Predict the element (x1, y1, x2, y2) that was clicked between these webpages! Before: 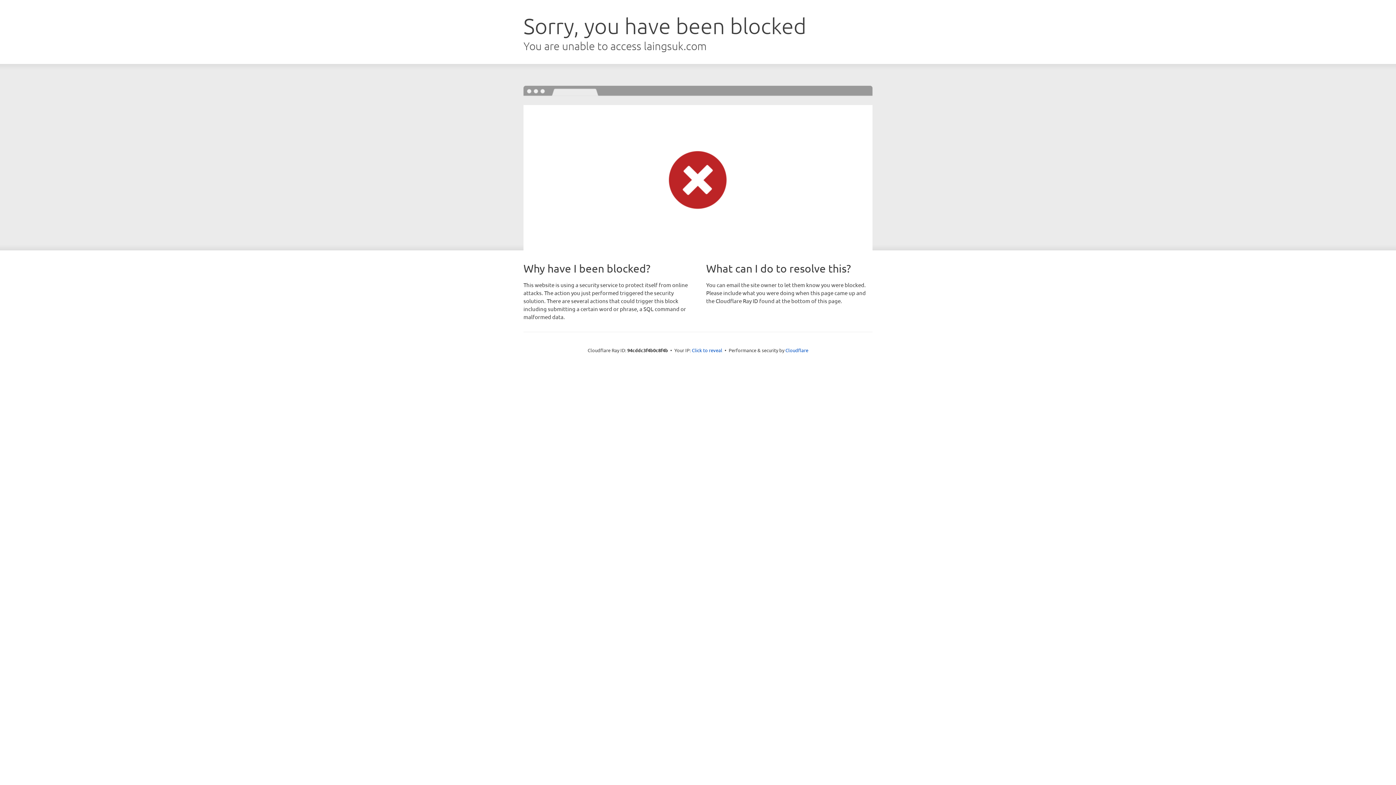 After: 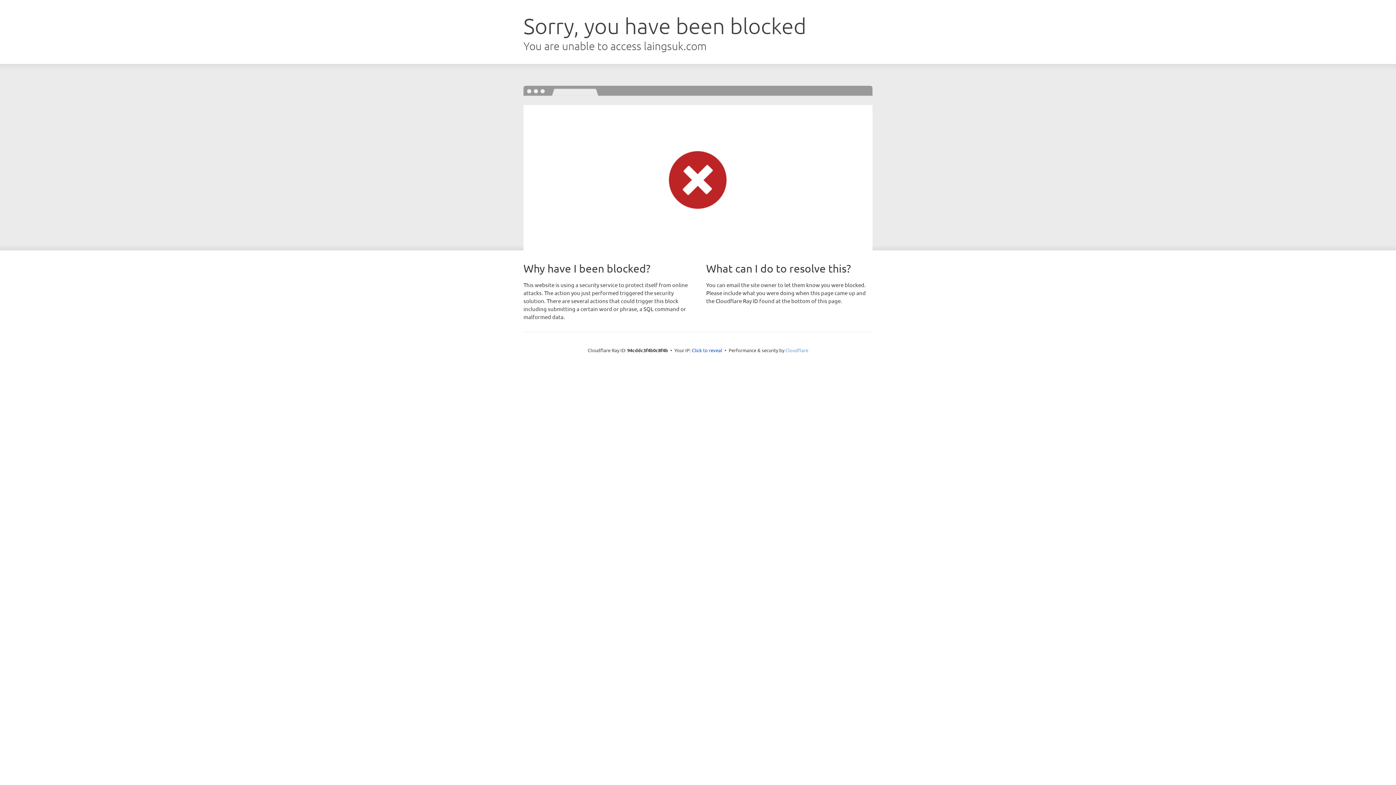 Action: label: Cloudflare bbox: (785, 347, 808, 353)